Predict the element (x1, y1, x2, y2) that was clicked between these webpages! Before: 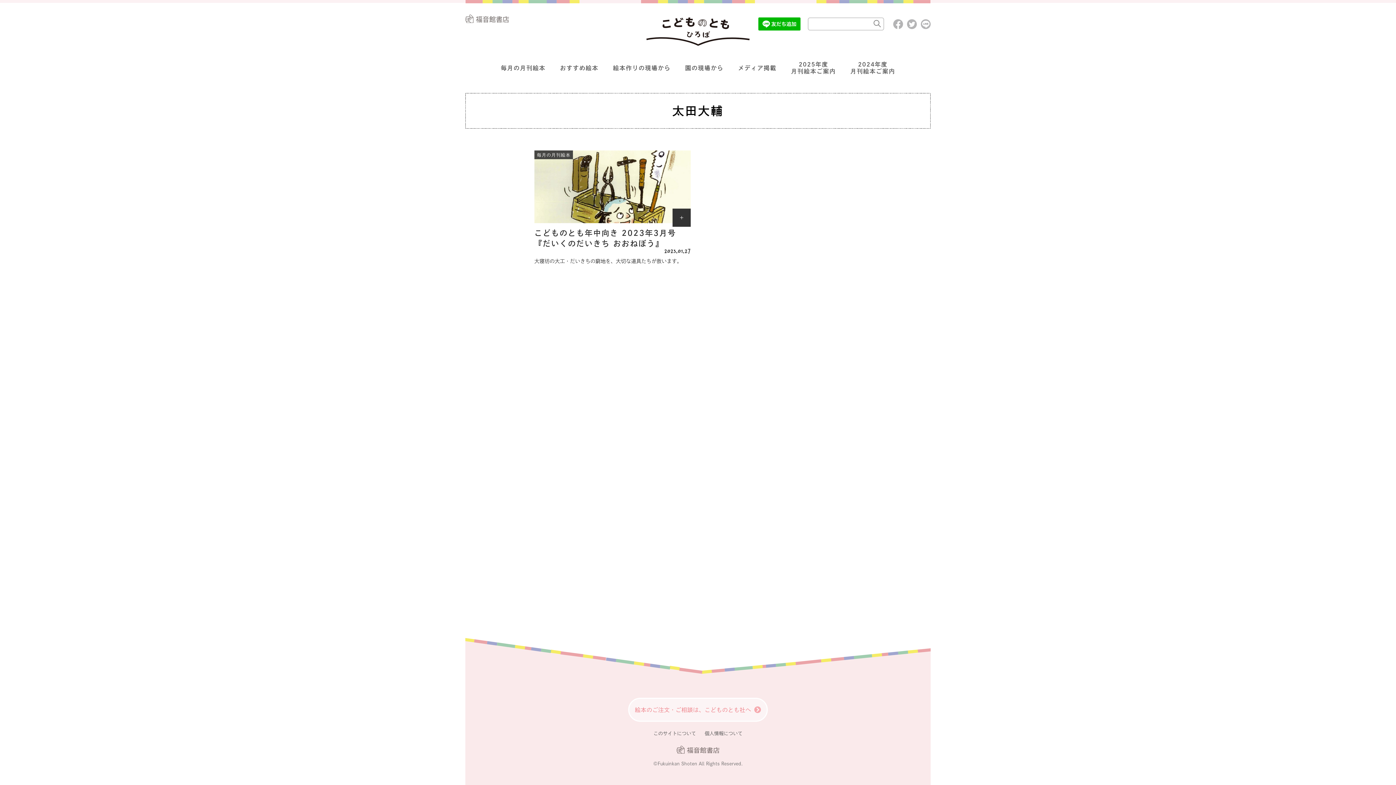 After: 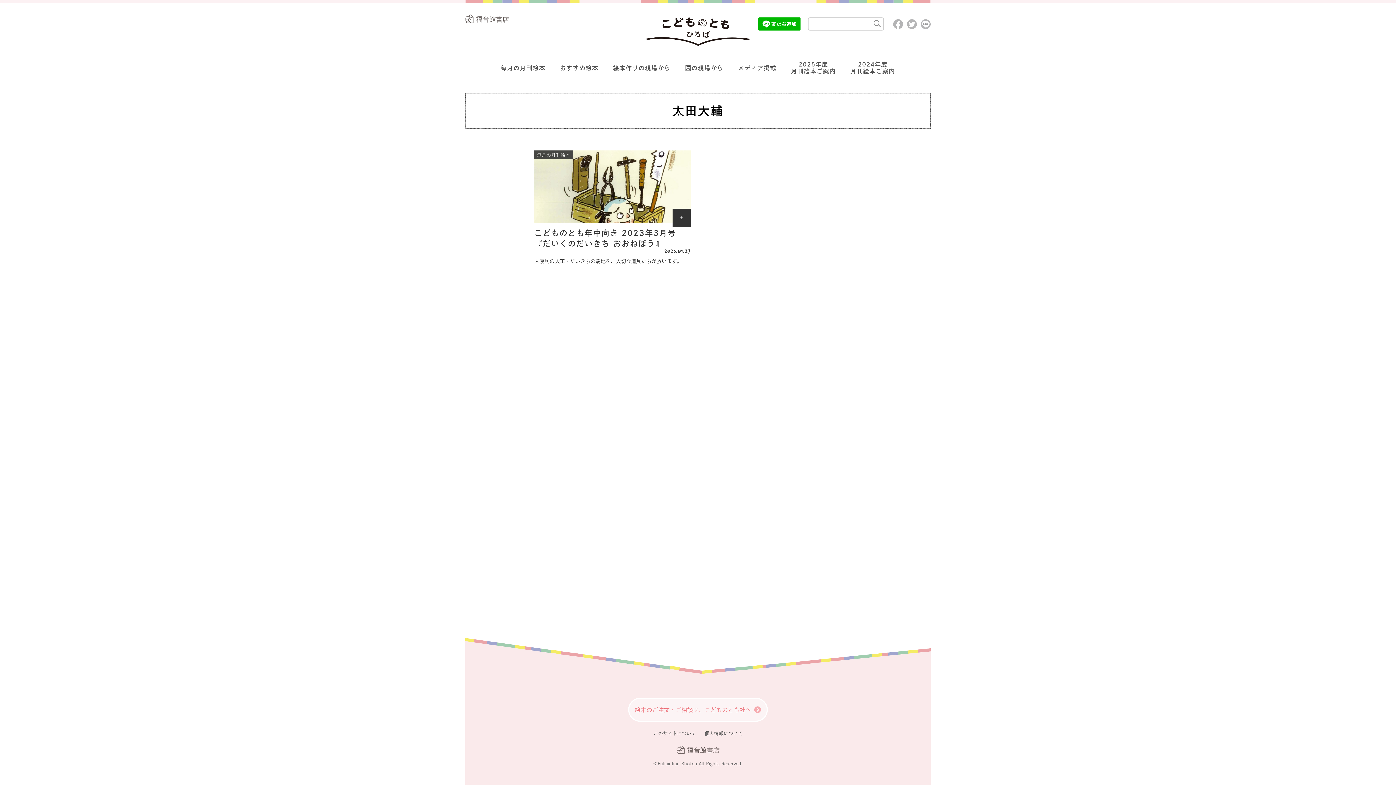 Action: bbox: (921, 23, 930, 29)